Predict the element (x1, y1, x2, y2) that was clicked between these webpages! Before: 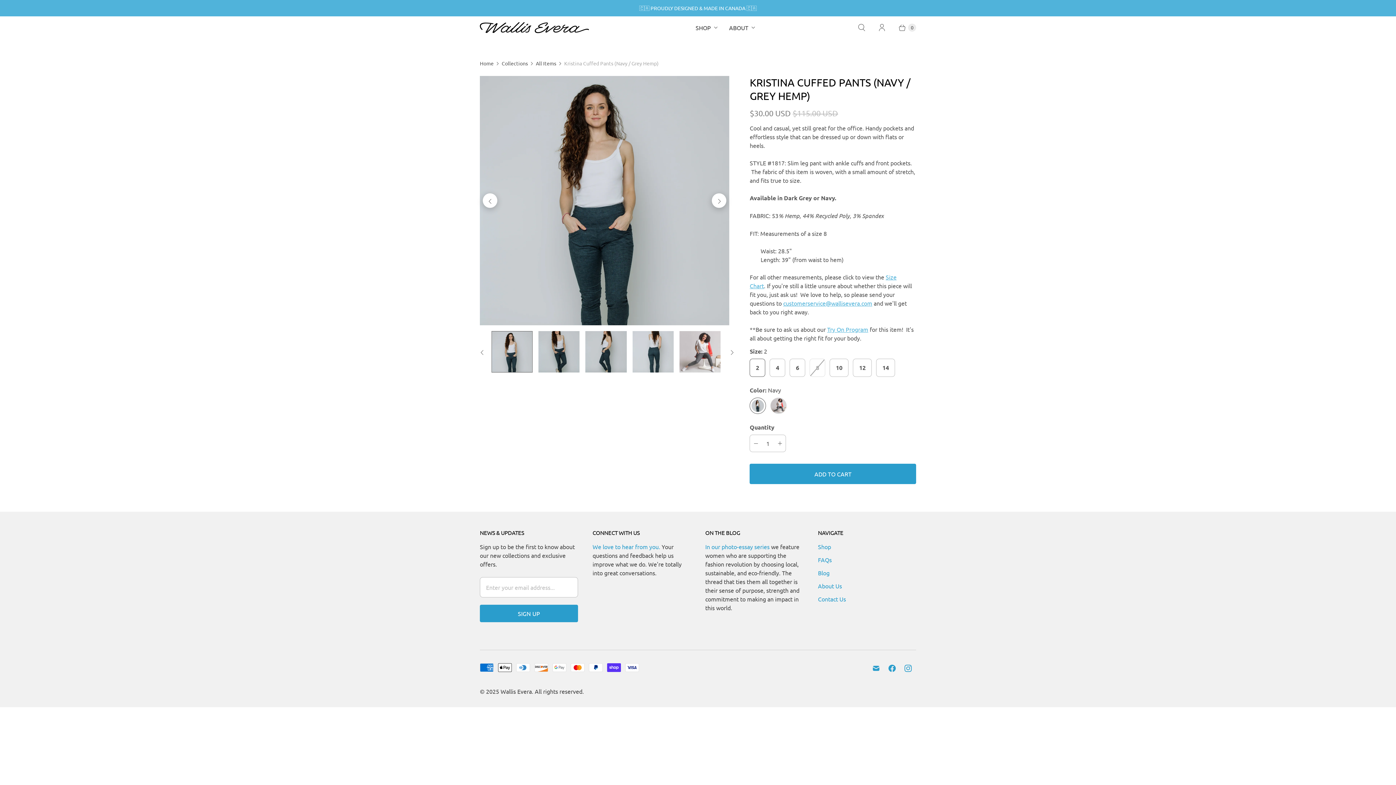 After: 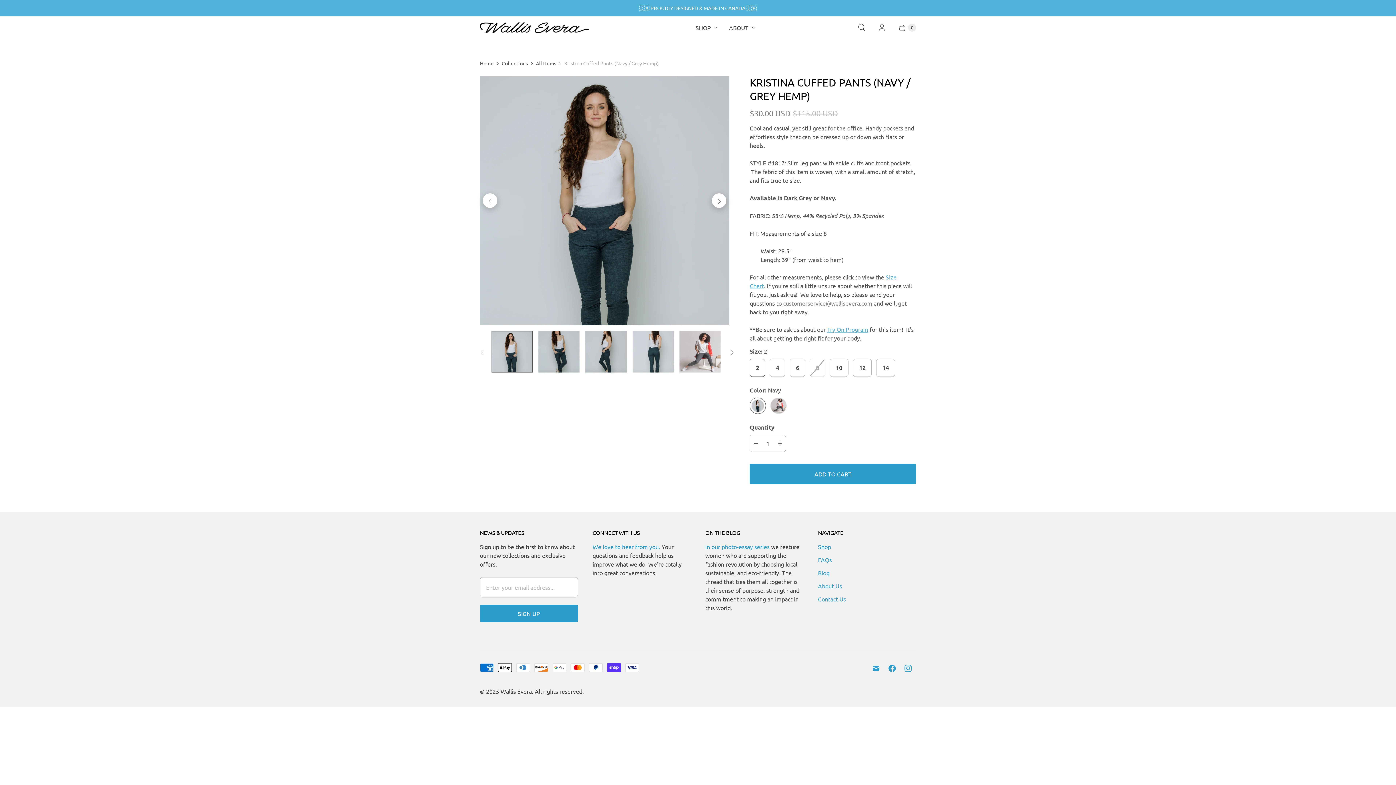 Action: label: customerservice@wallisevera.com bbox: (783, 299, 872, 306)